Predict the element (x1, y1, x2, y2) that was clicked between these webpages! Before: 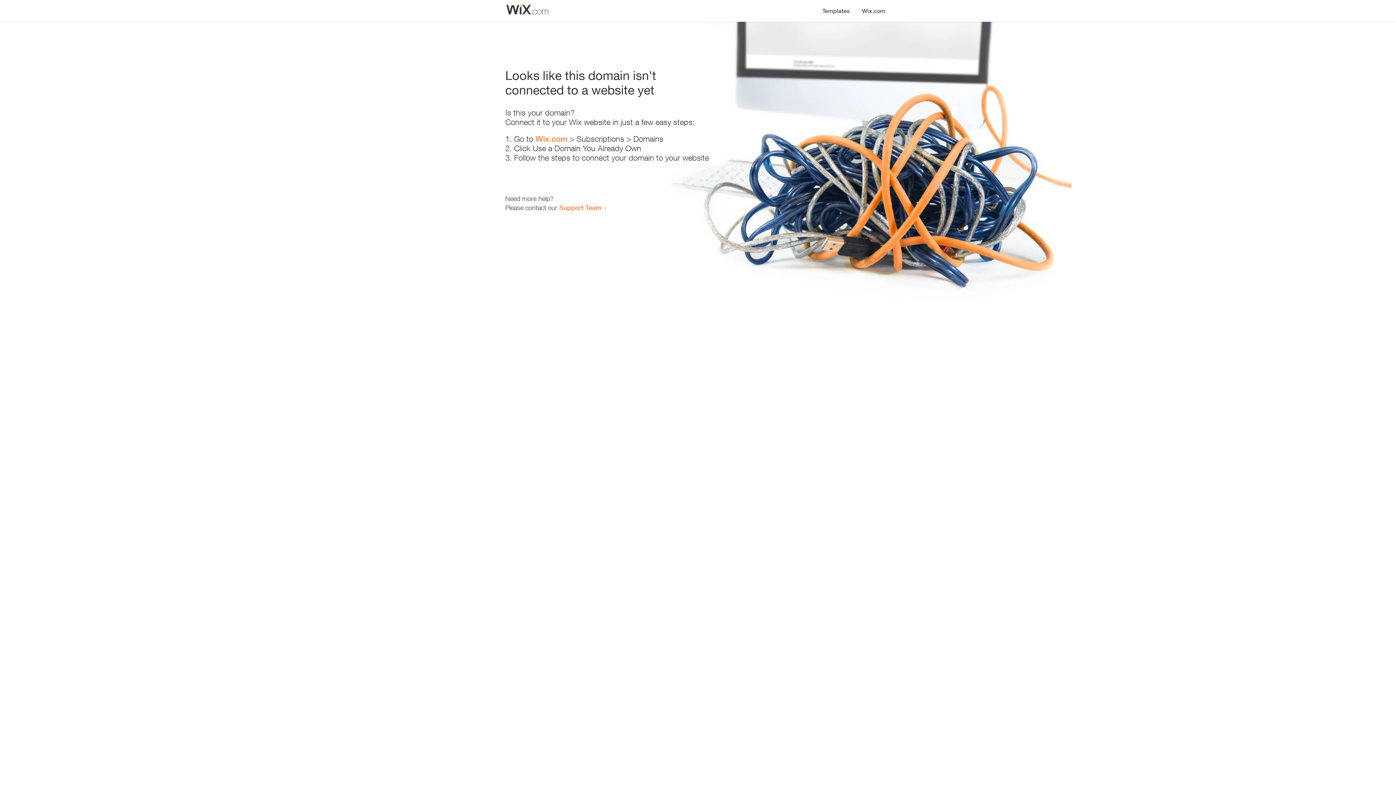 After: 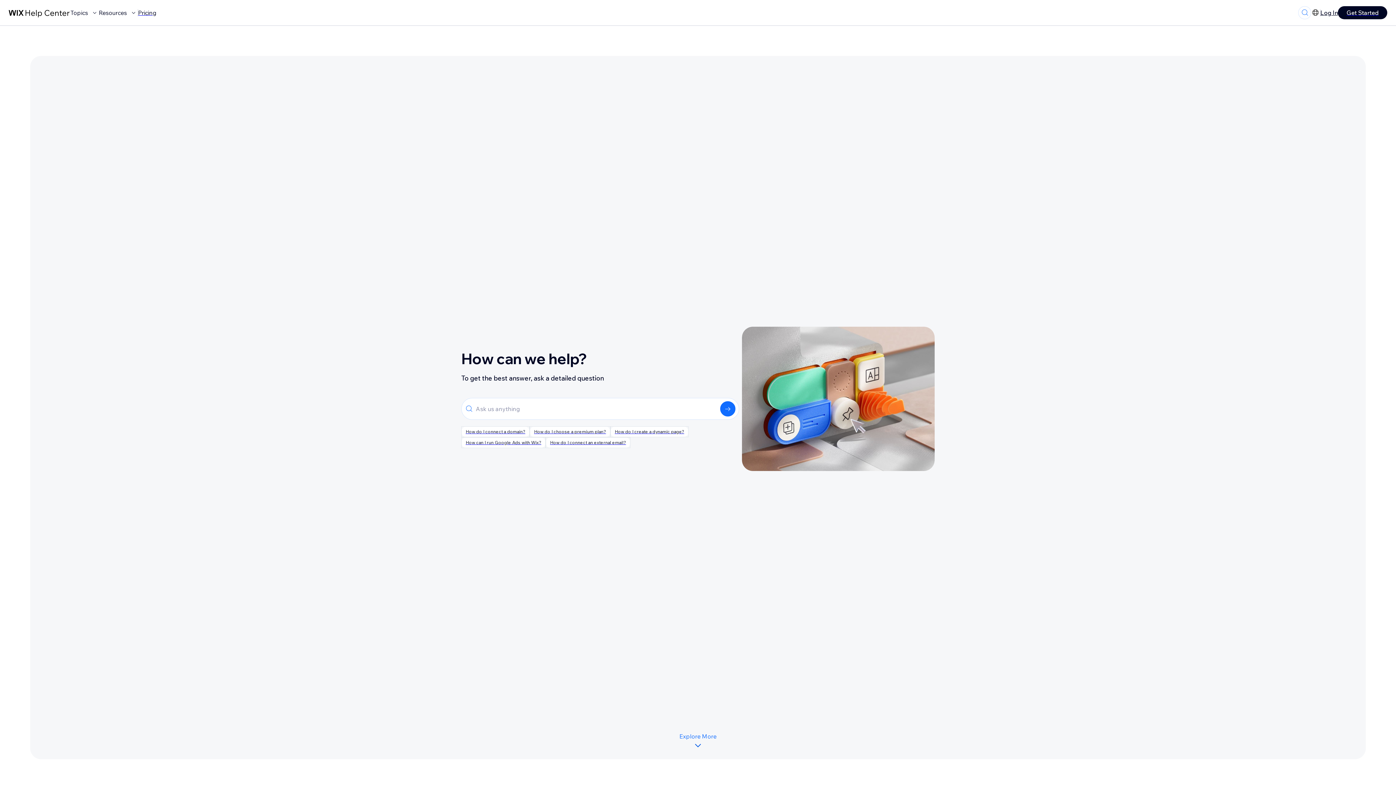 Action: bbox: (559, 203, 601, 211) label: Support Team